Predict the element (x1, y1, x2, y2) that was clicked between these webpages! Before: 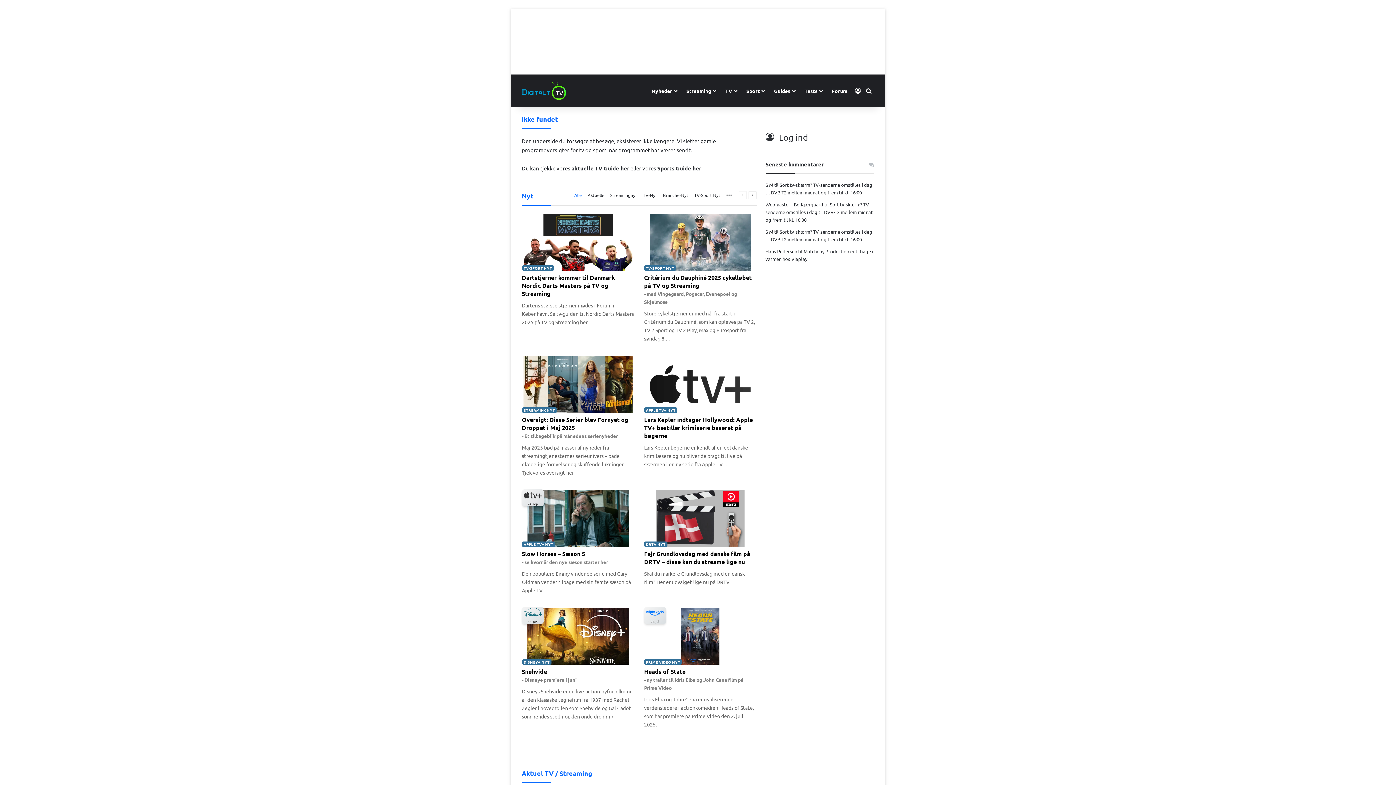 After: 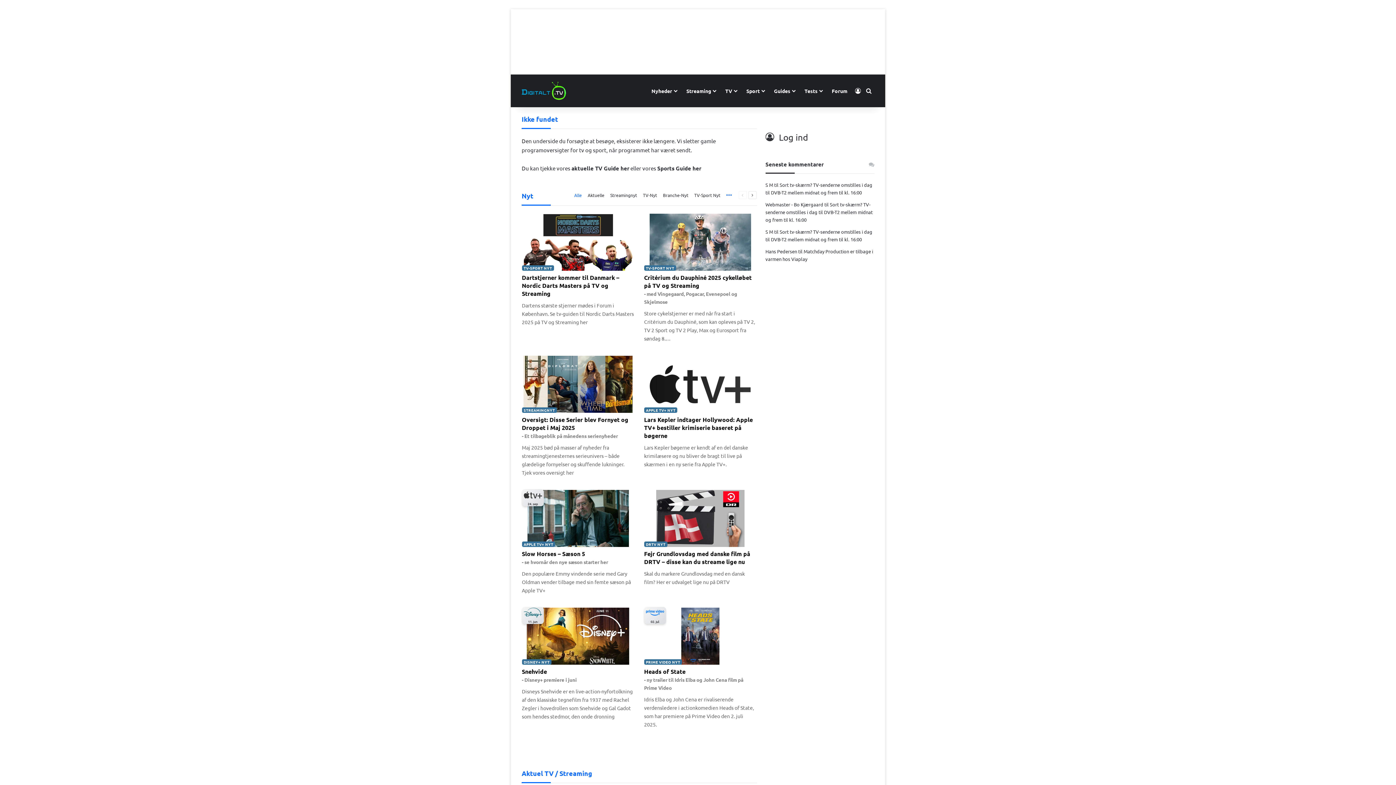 Action: label: More bbox: (724, 191, 734, 200)